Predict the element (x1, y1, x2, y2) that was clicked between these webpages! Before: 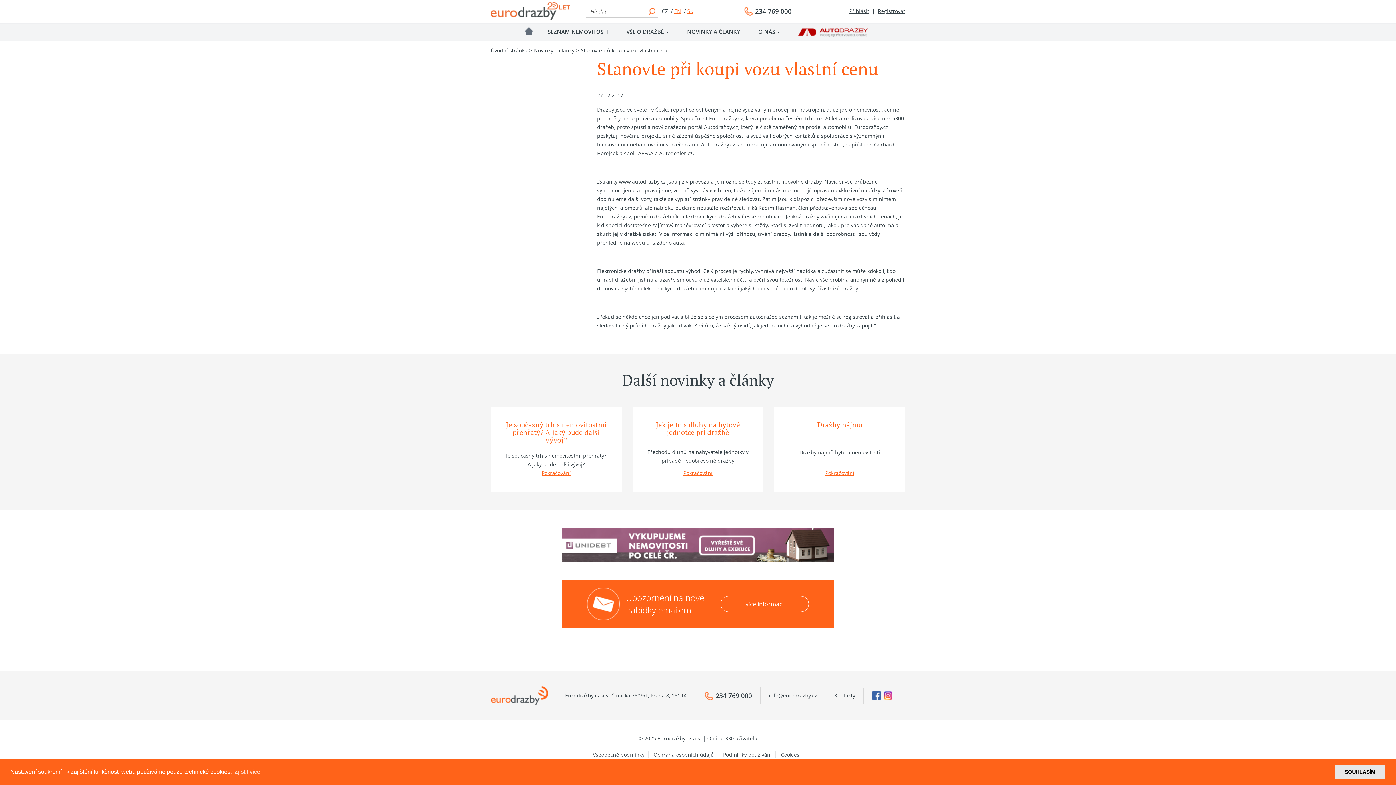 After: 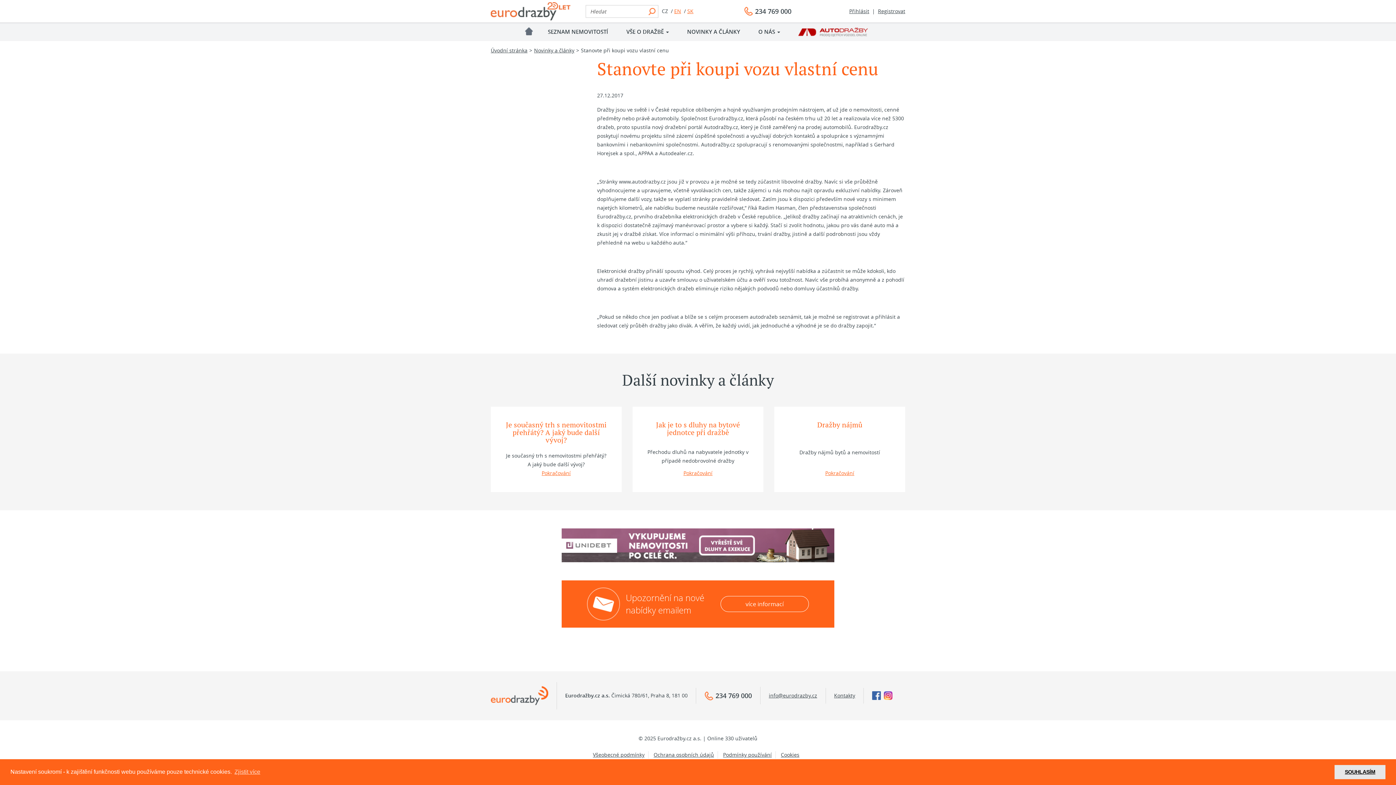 Action: label: 234 769 000 bbox: (744, 6, 791, 15)